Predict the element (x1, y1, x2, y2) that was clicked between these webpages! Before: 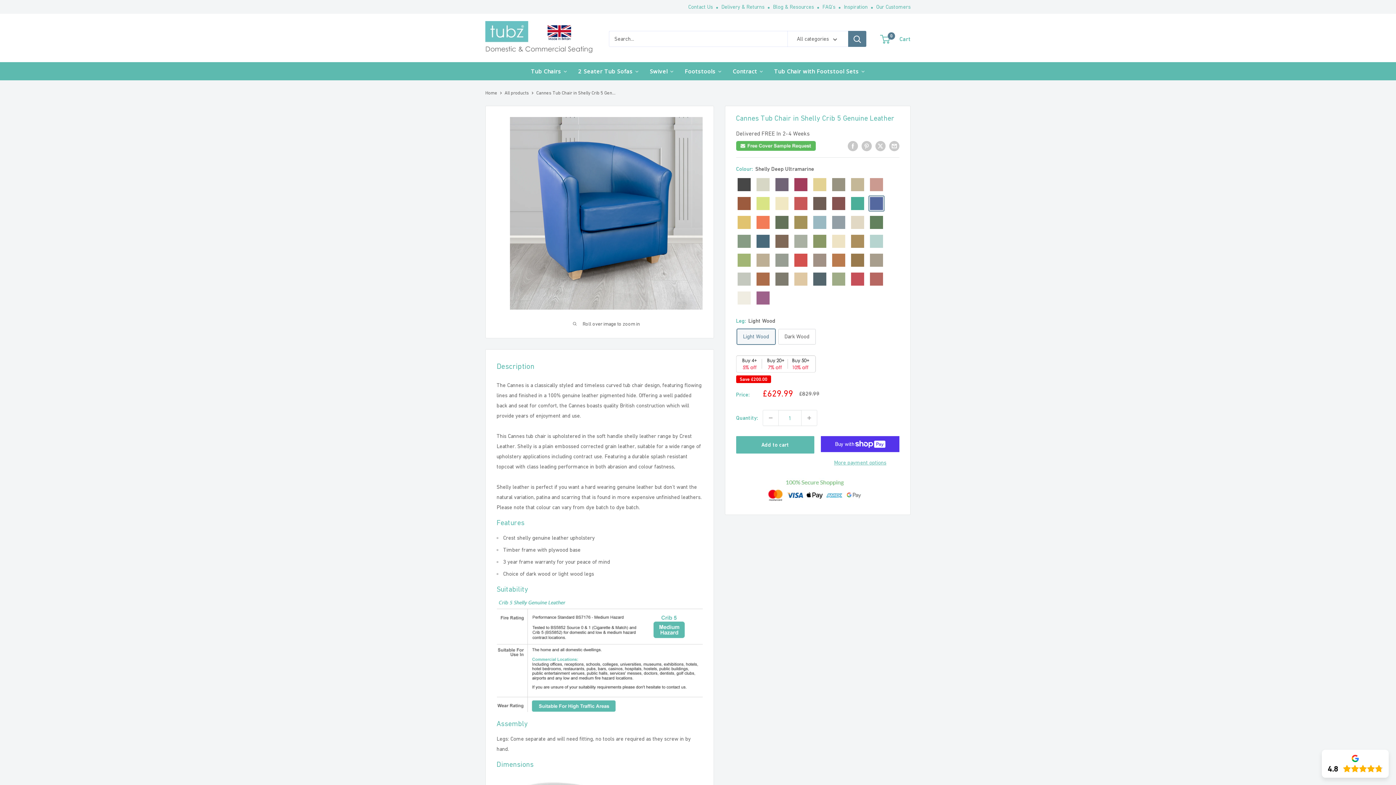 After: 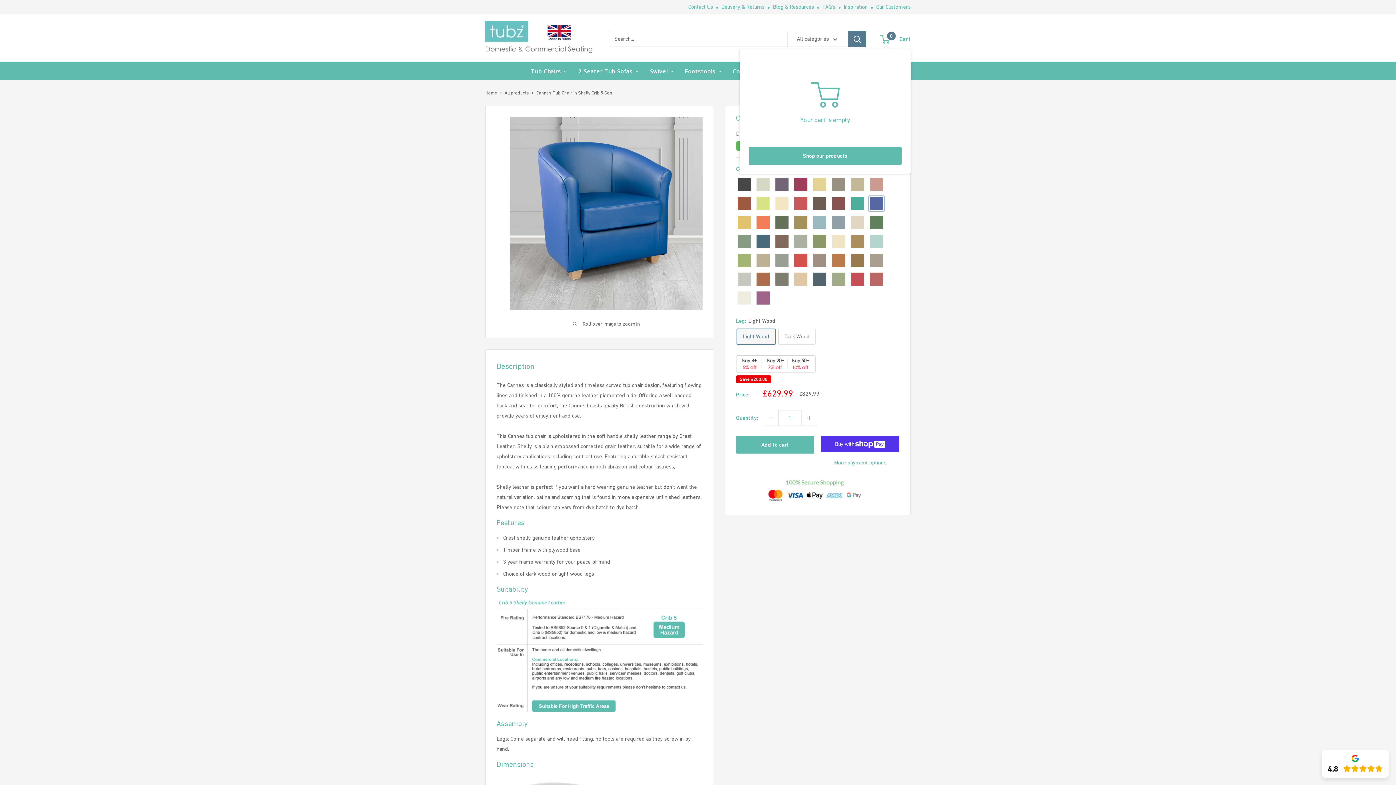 Action: bbox: (881, 33, 910, 44) label: 0
 Cart